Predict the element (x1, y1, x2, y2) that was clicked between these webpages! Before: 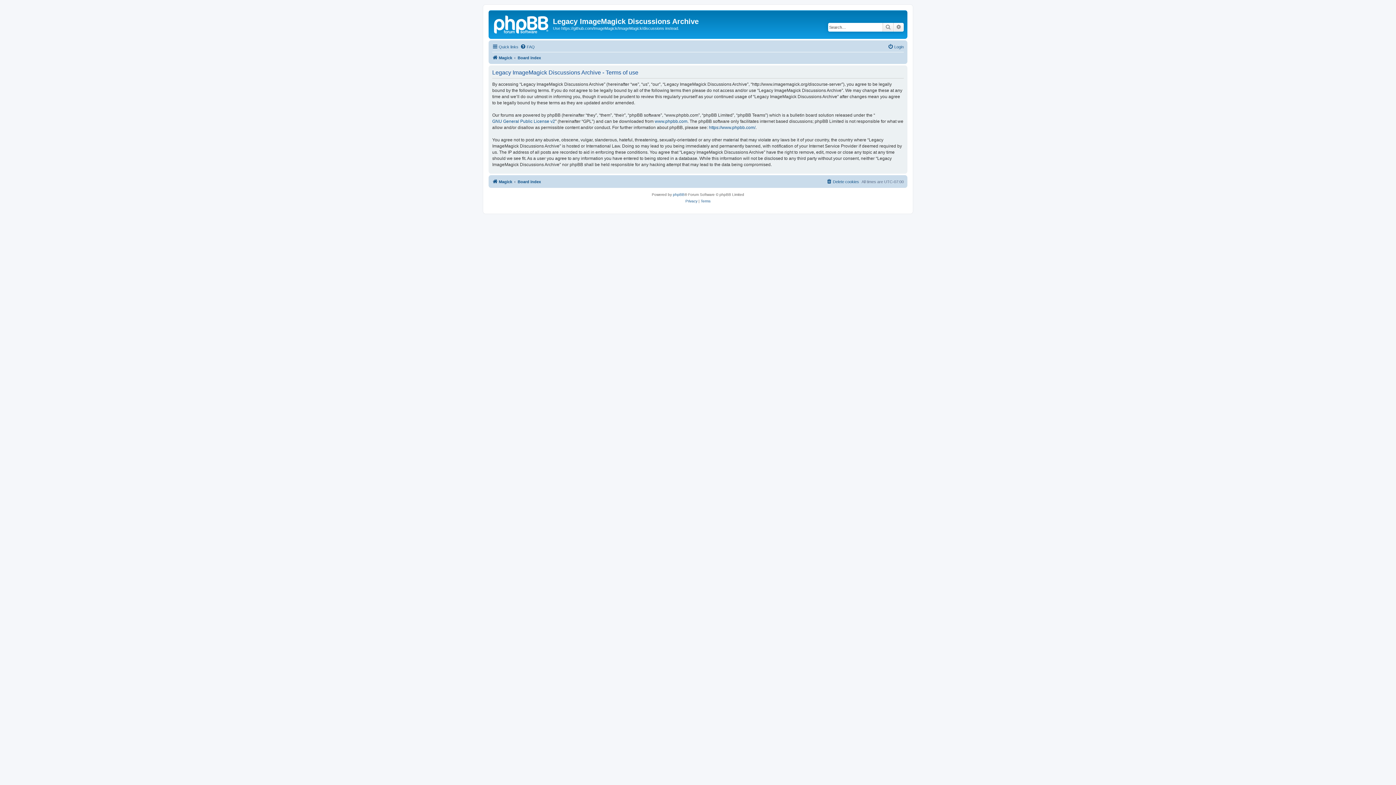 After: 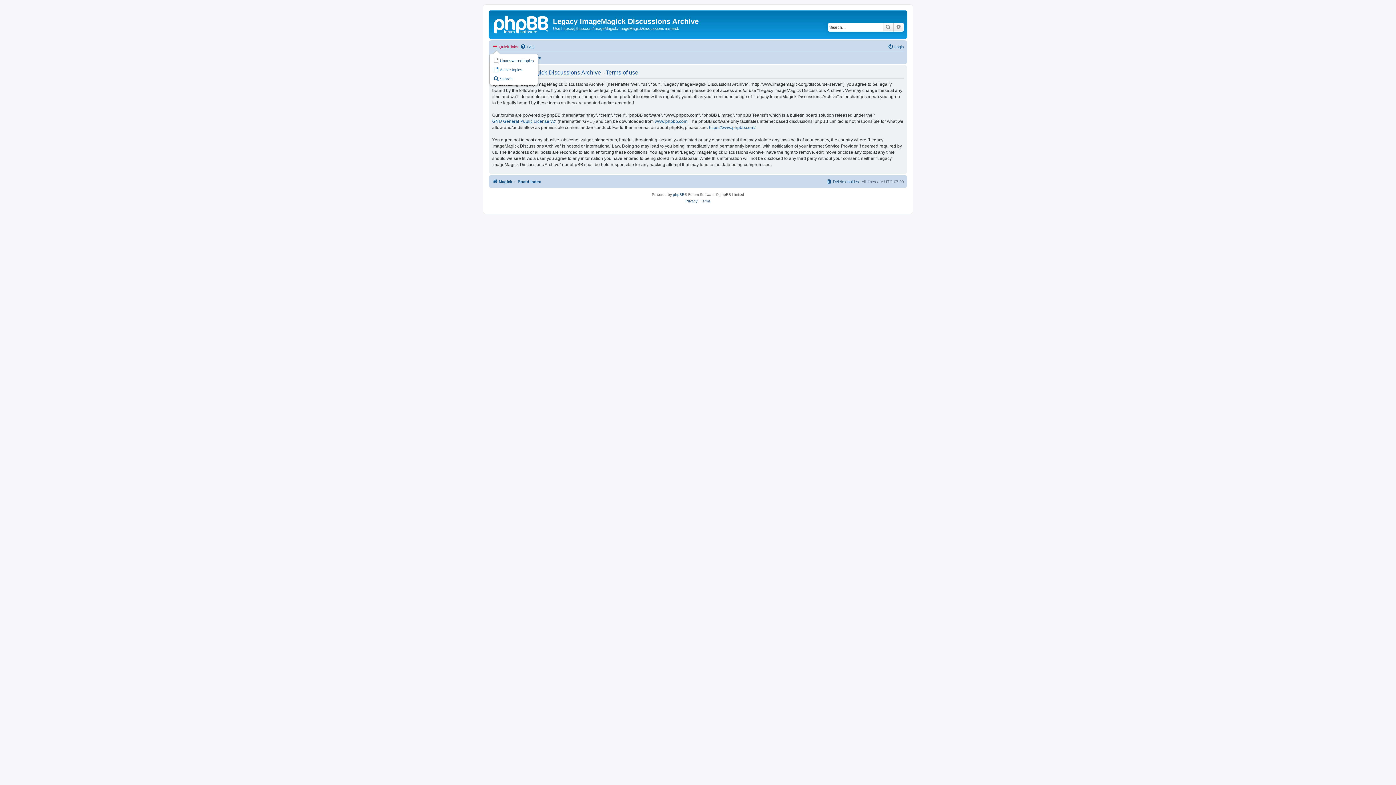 Action: label: Quick links bbox: (492, 42, 518, 51)